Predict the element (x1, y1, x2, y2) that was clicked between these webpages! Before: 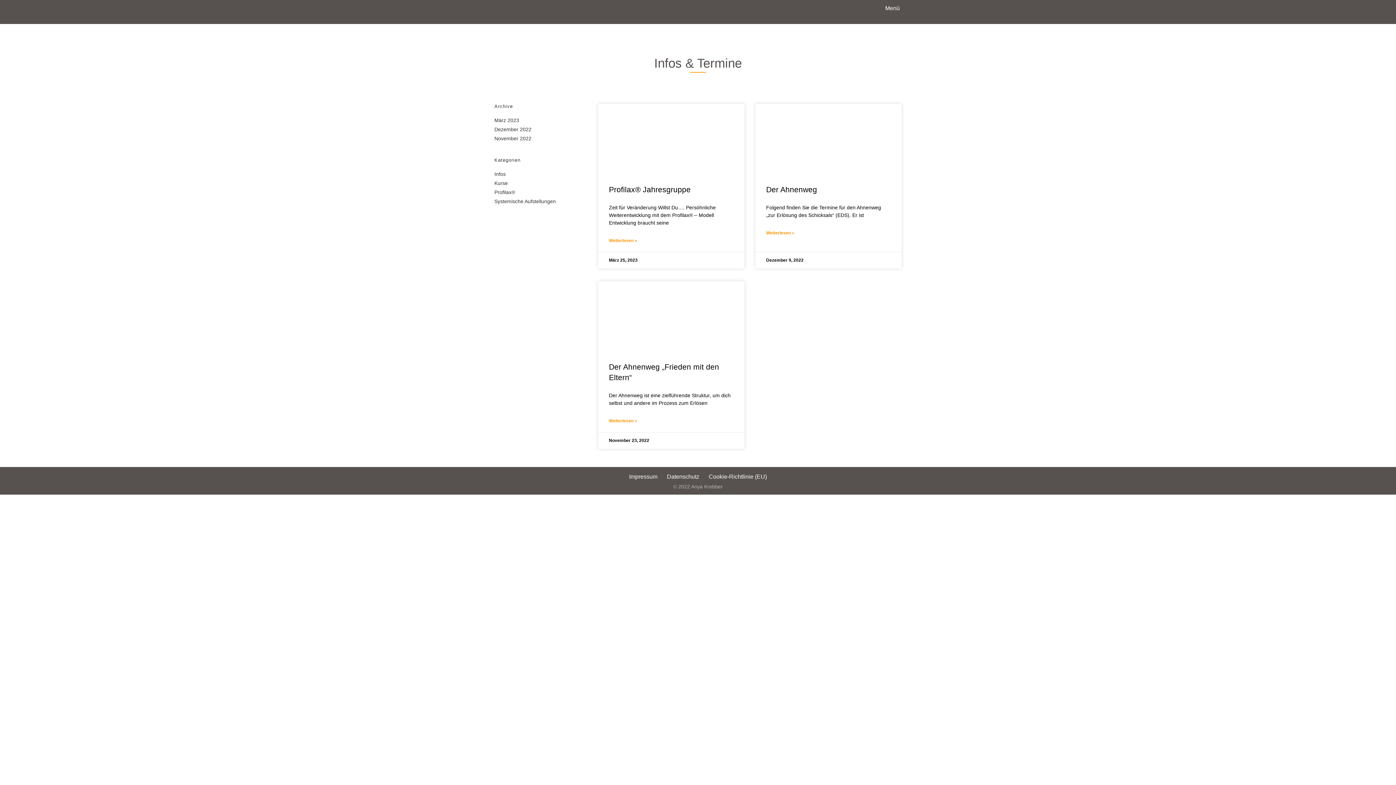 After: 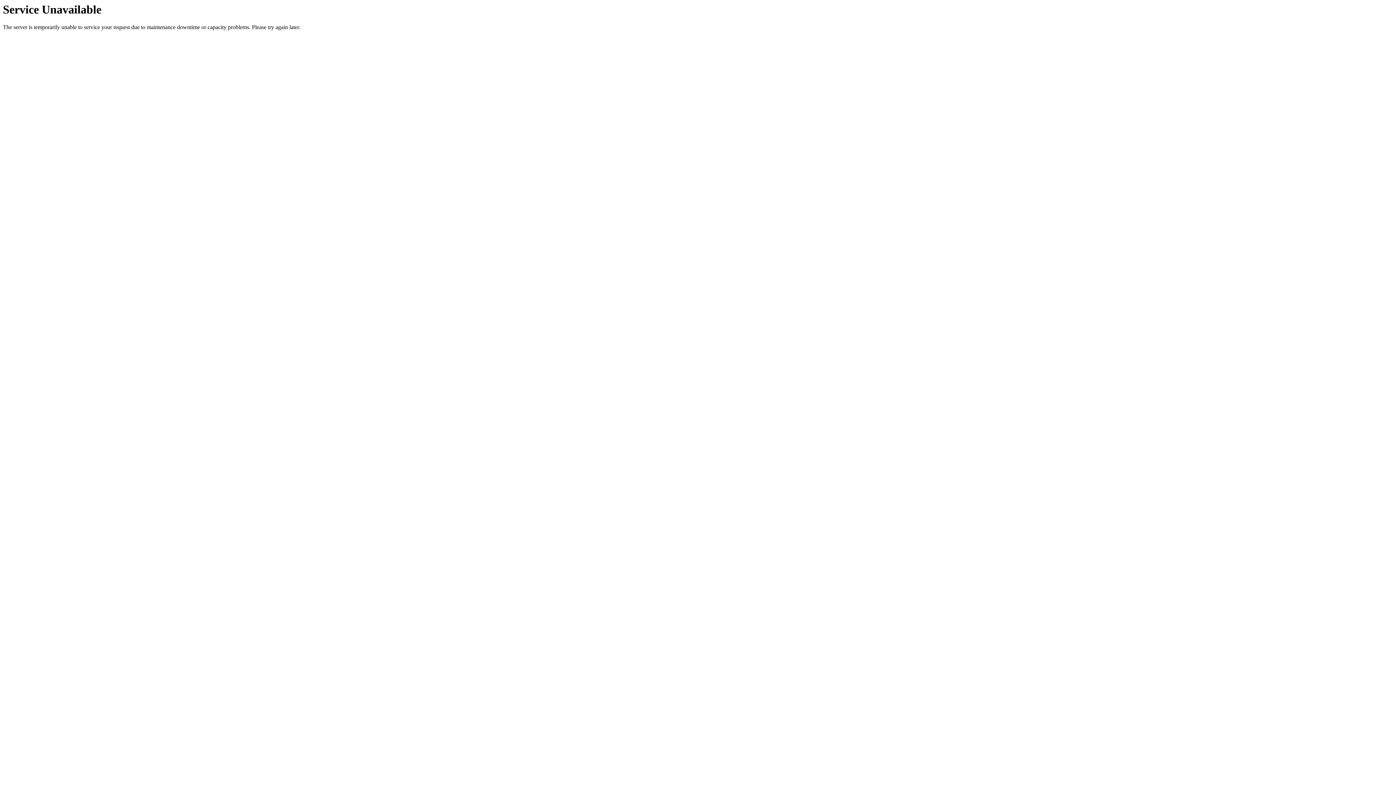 Action: bbox: (494, 171, 505, 177) label: Infos